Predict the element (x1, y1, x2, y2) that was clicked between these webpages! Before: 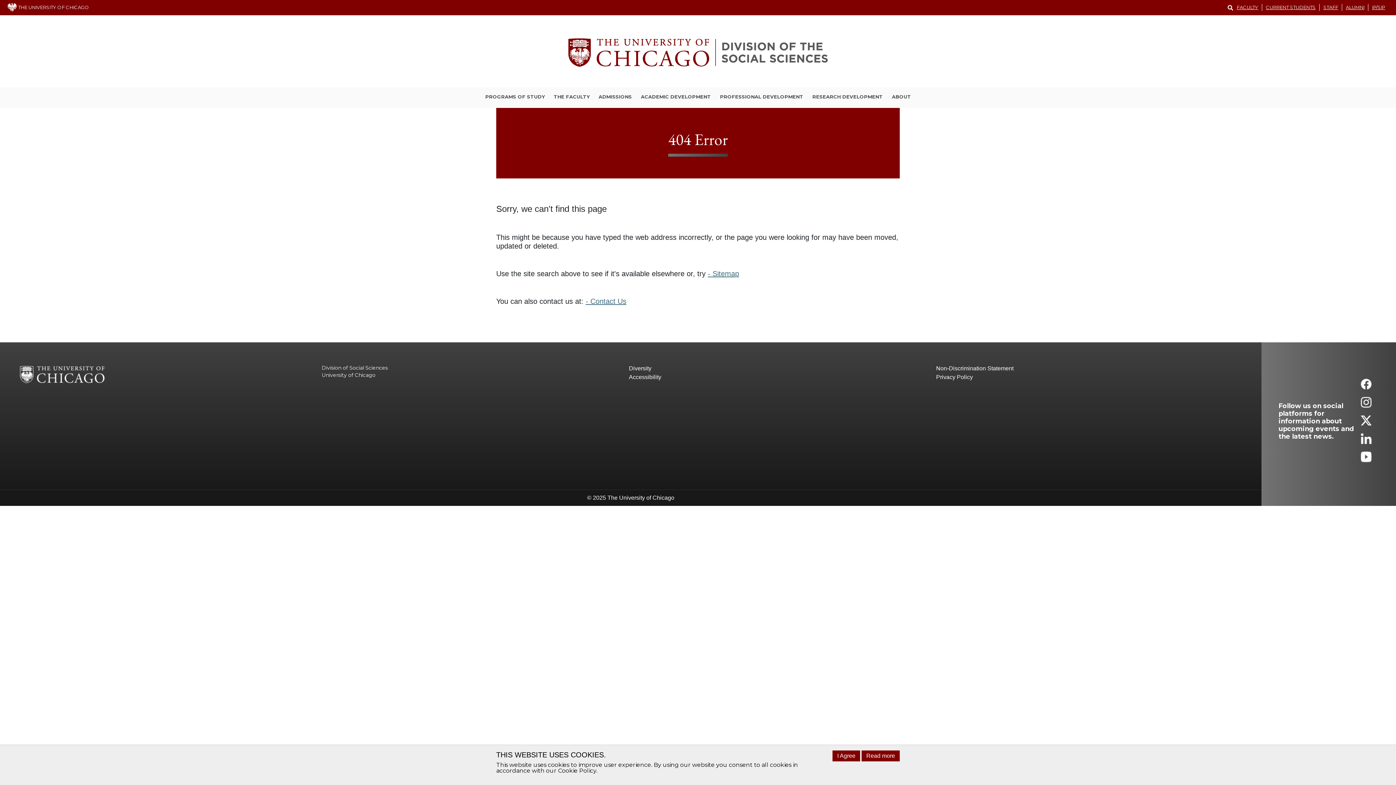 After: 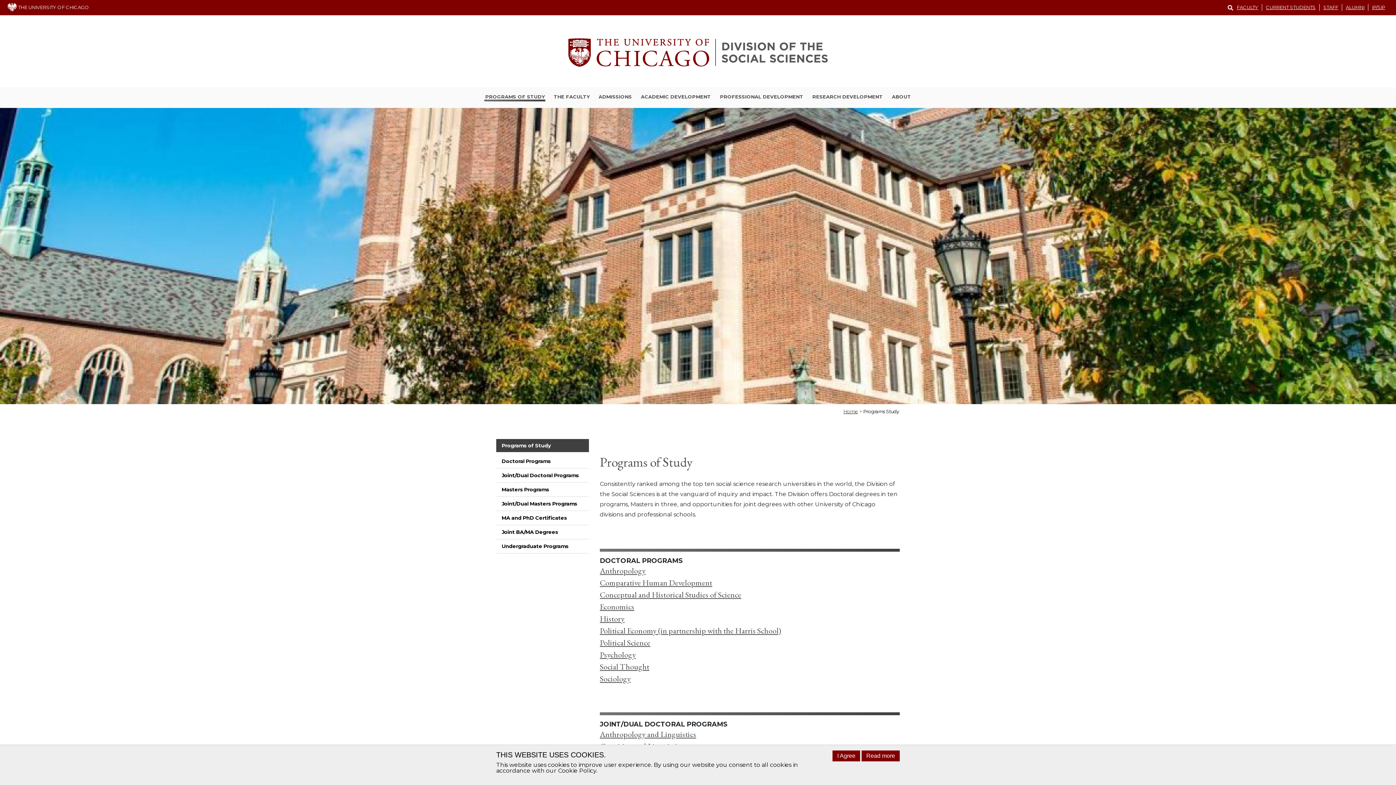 Action: label: PROGRAMS OF STUDY bbox: (484, 93, 545, 101)